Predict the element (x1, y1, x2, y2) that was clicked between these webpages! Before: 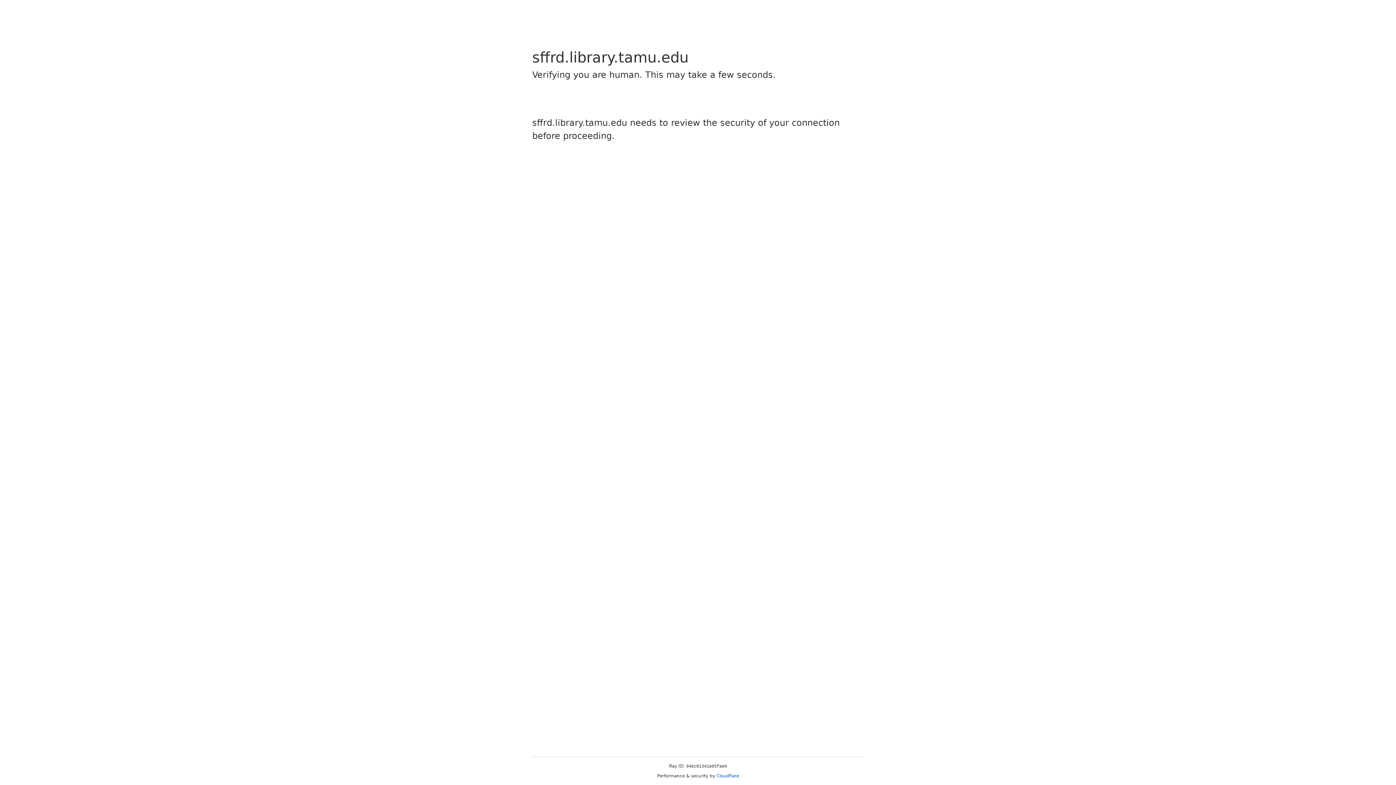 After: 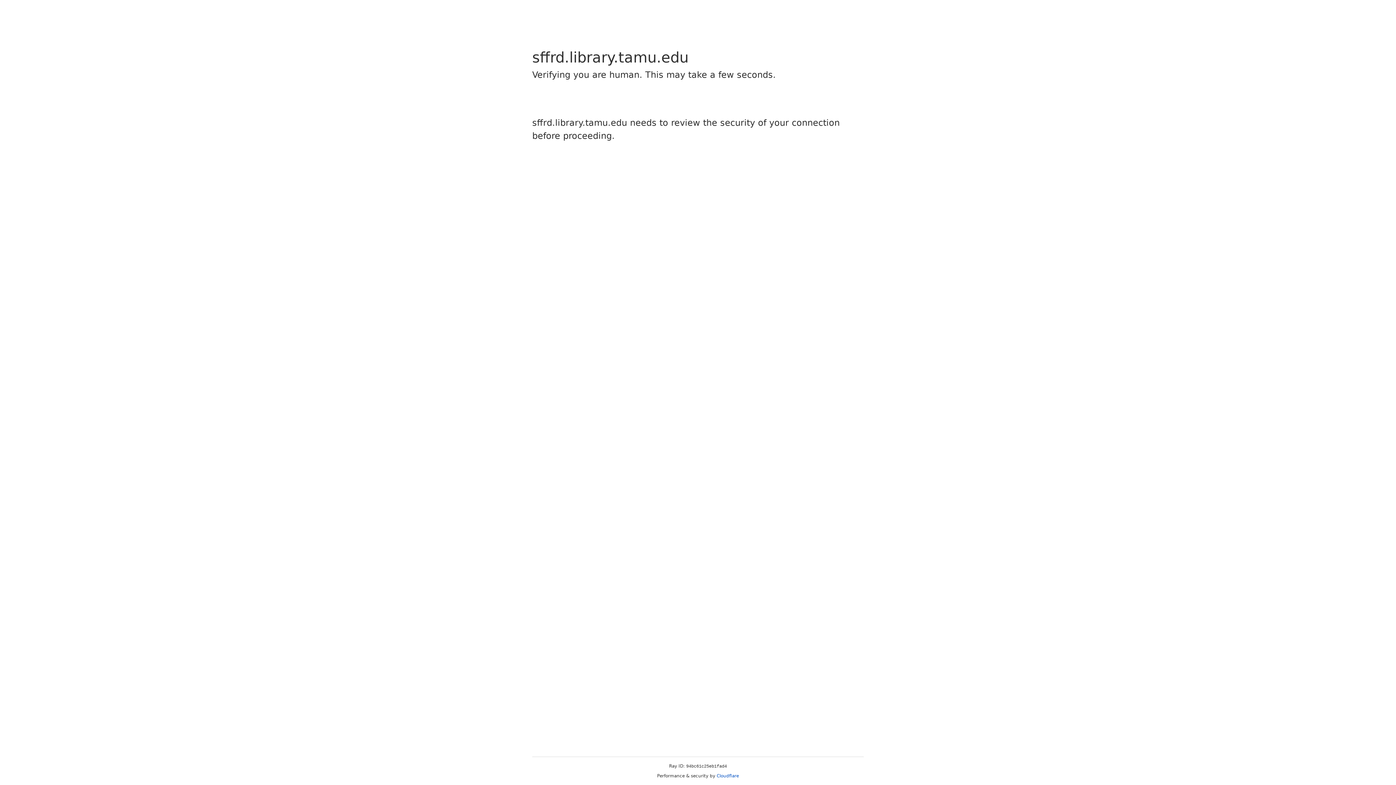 Action: bbox: (716, 773, 739, 778) label: Cloudflare